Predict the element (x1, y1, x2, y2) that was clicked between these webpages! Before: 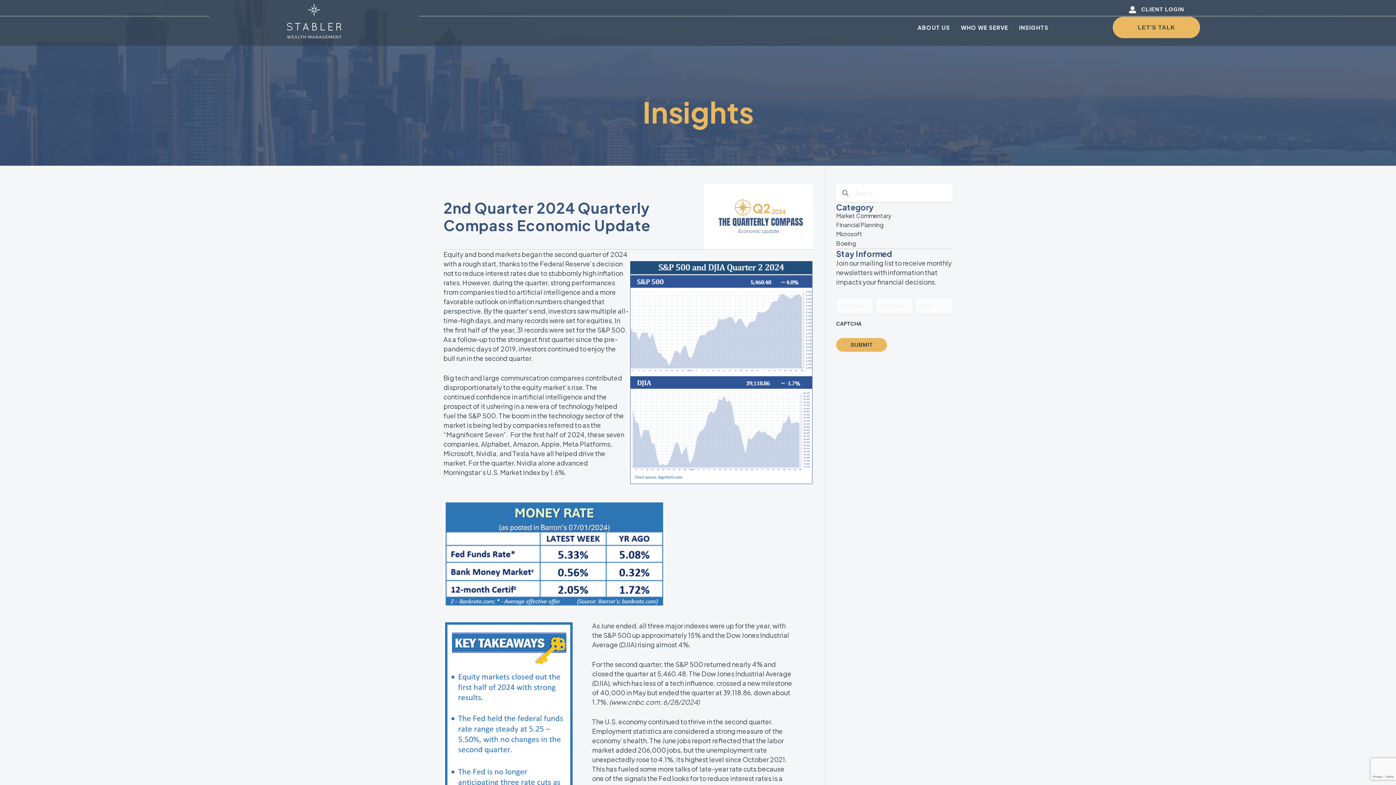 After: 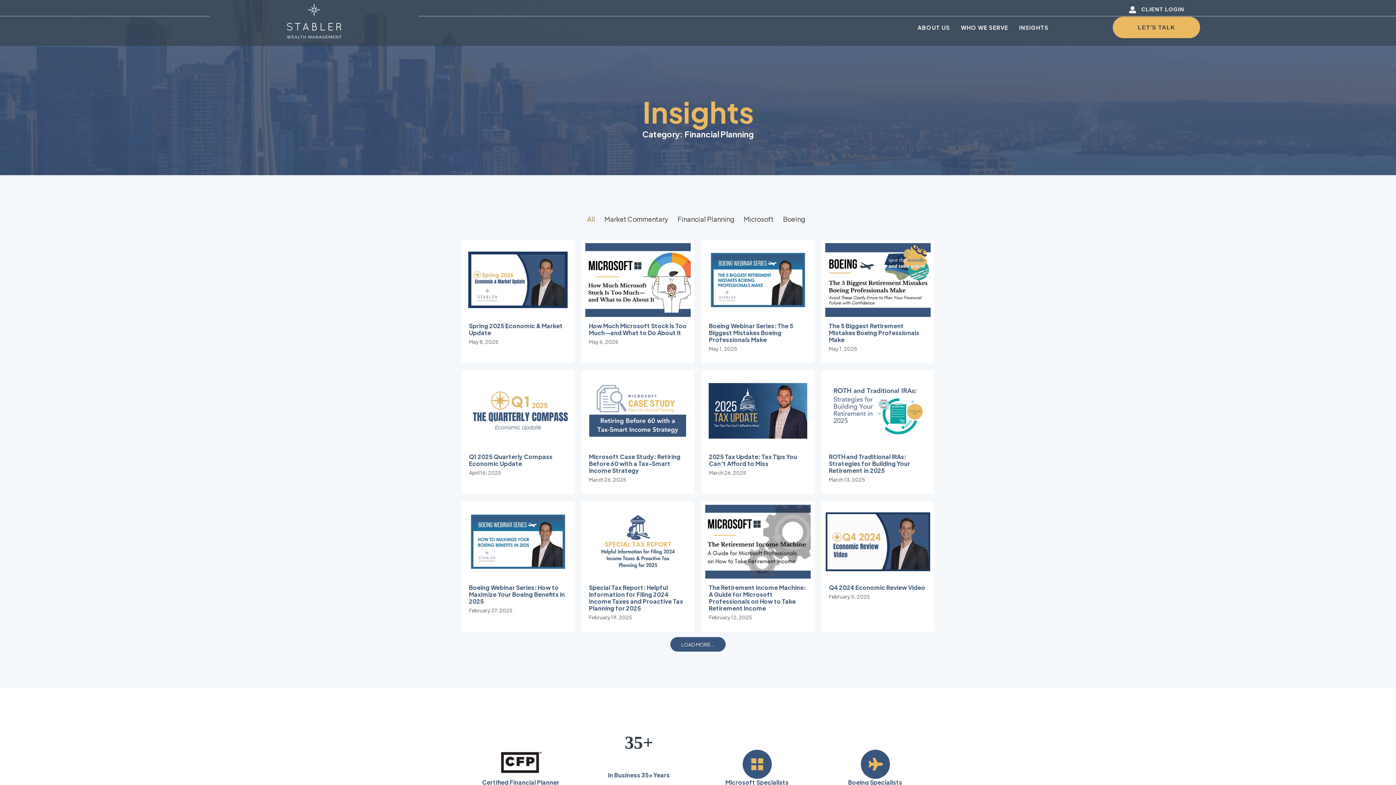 Action: label: Financial Planning bbox: (836, 221, 952, 229)